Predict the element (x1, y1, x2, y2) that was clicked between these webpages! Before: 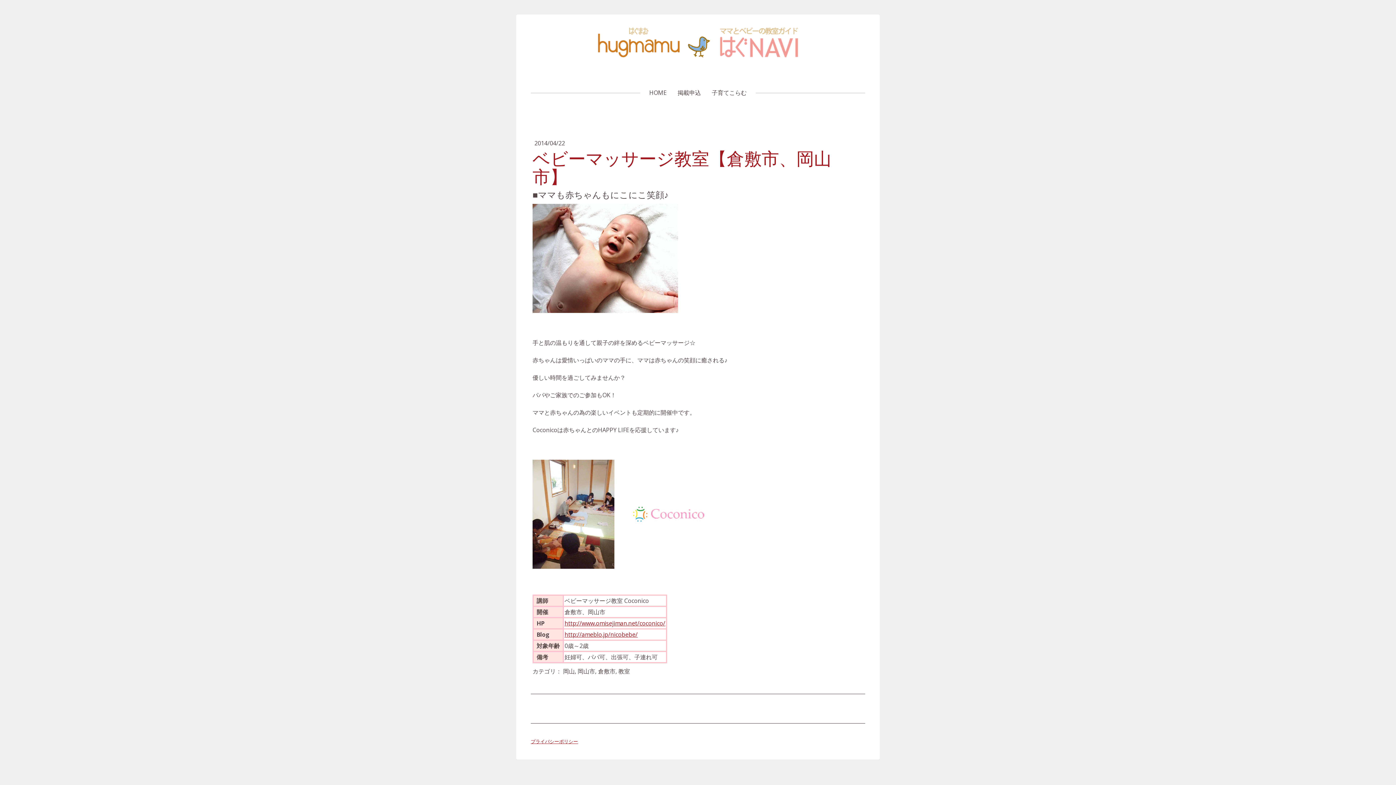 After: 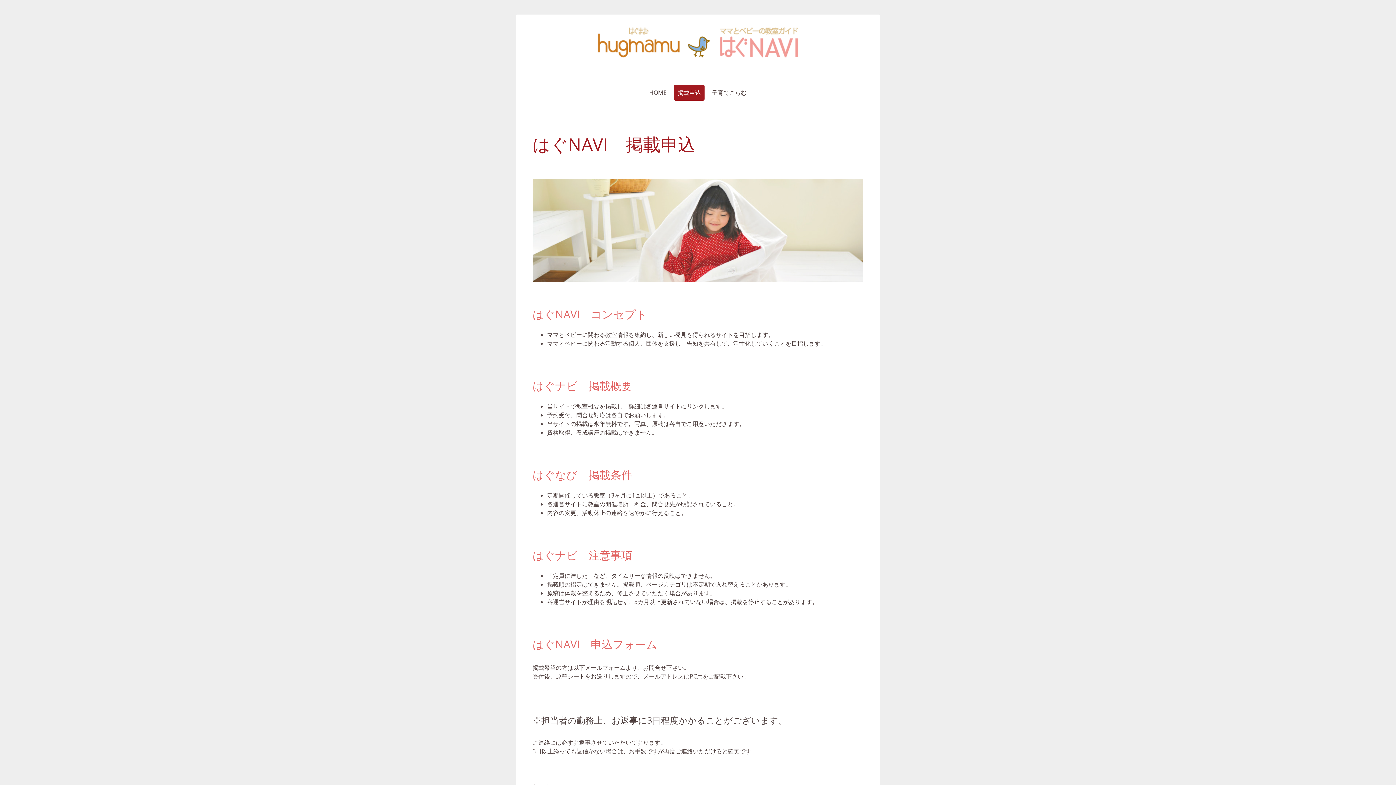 Action: bbox: (674, 84, 704, 100) label: 掲載申込